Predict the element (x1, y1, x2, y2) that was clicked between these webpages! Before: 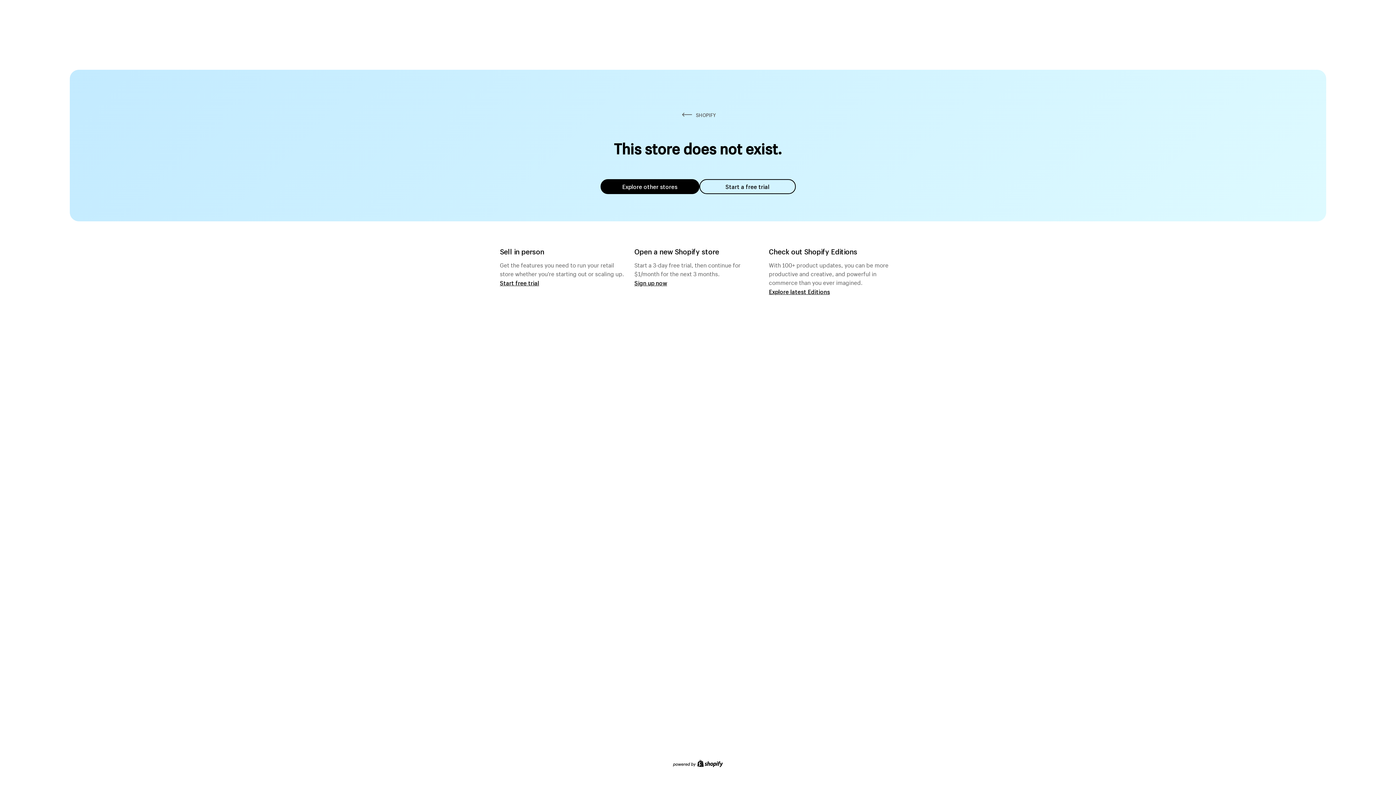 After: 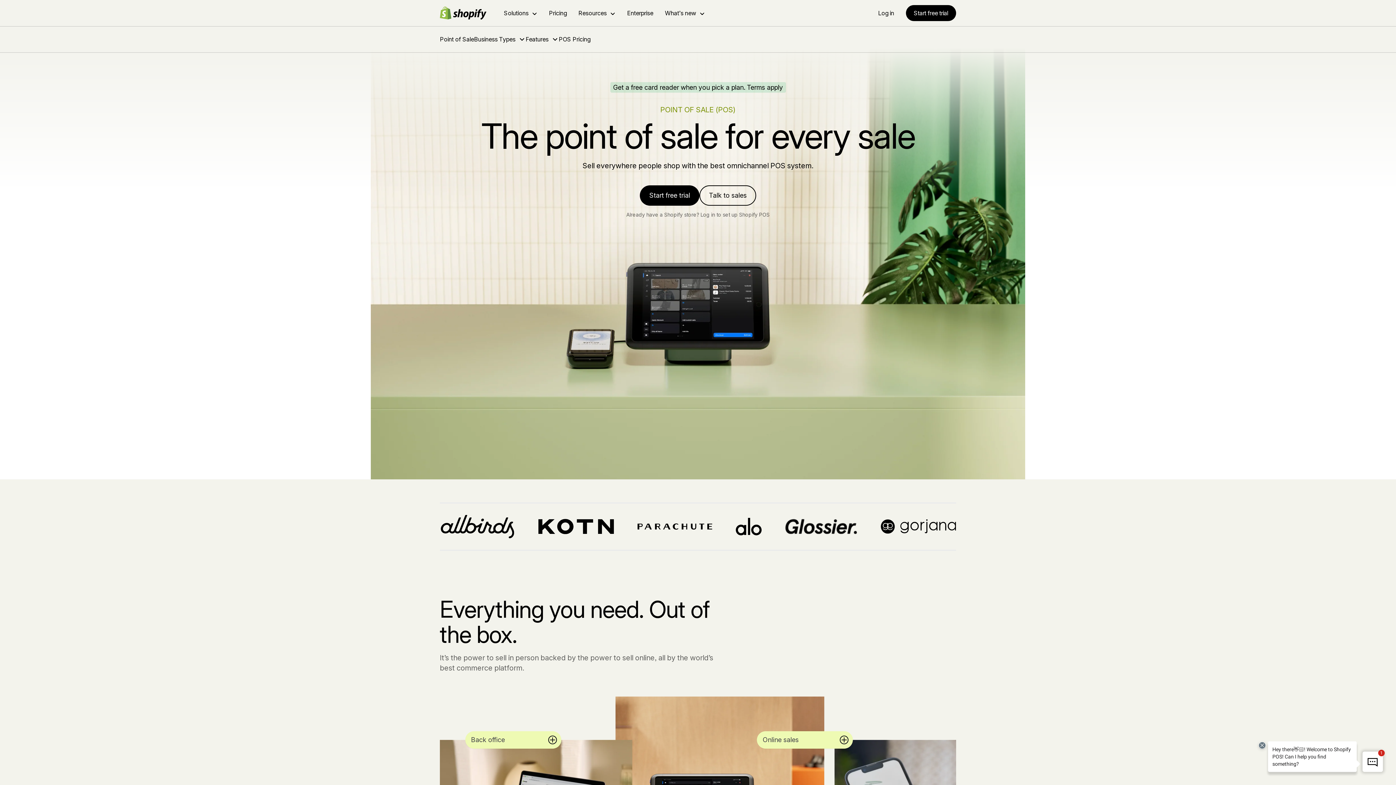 Action: label: Start free trial bbox: (500, 279, 539, 286)